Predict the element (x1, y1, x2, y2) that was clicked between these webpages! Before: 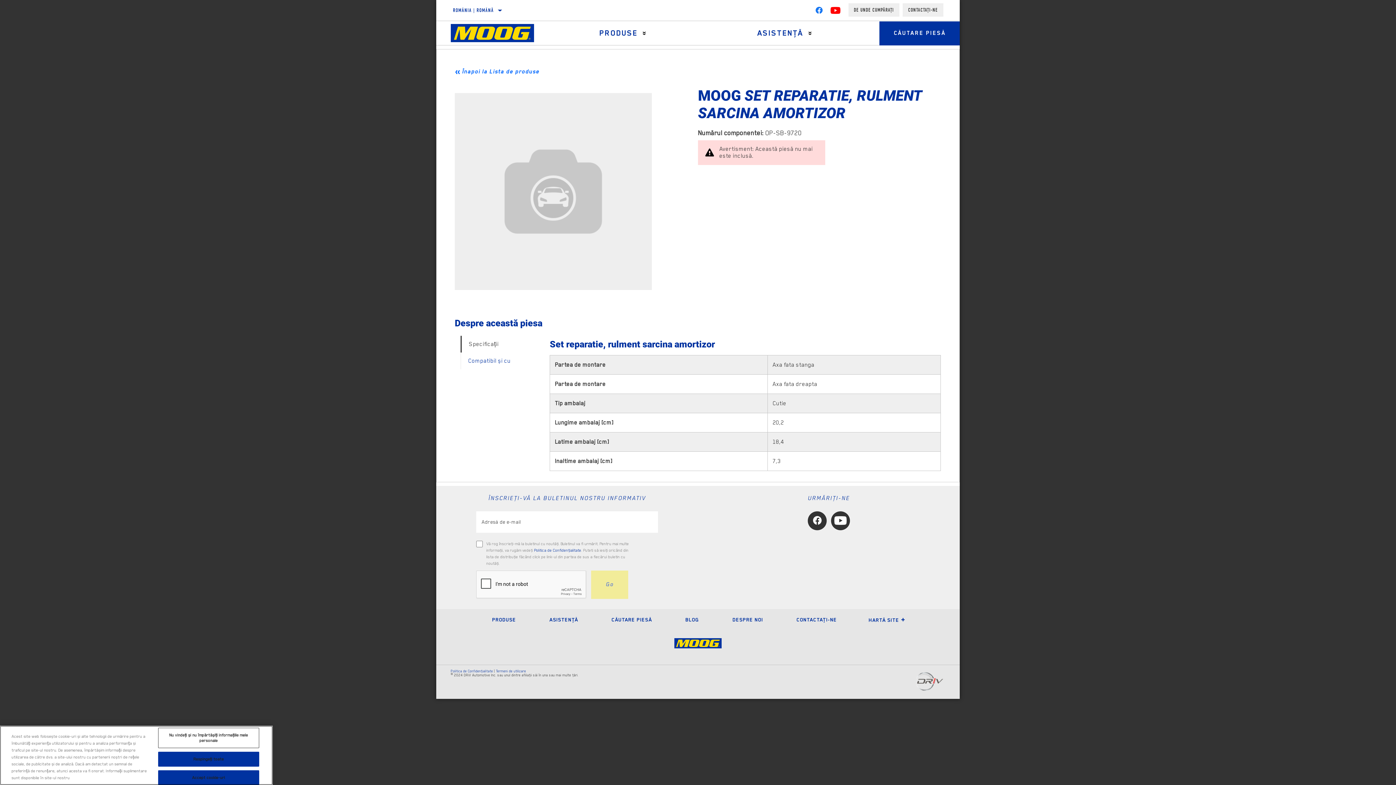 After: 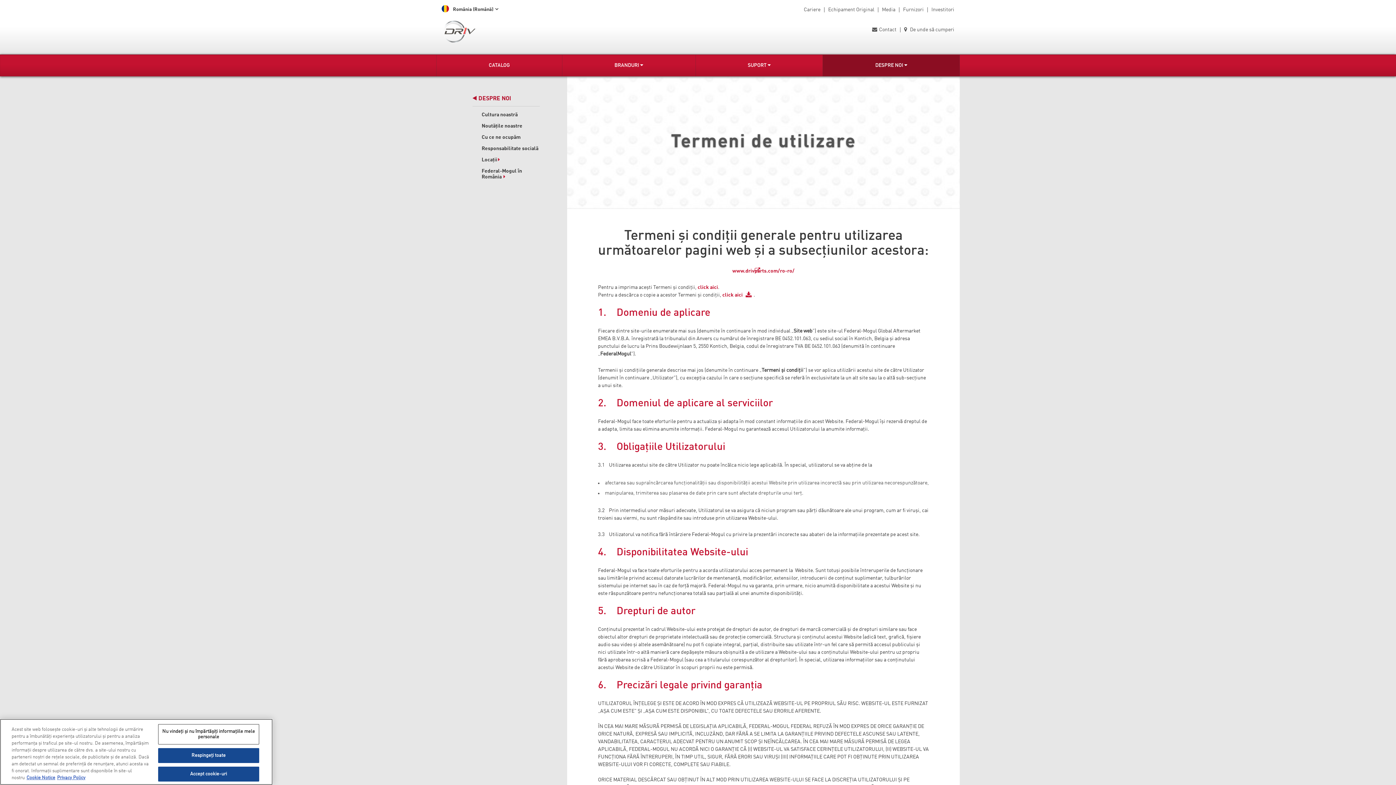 Action: label: Termeni de utilizare bbox: (496, 669, 526, 673)